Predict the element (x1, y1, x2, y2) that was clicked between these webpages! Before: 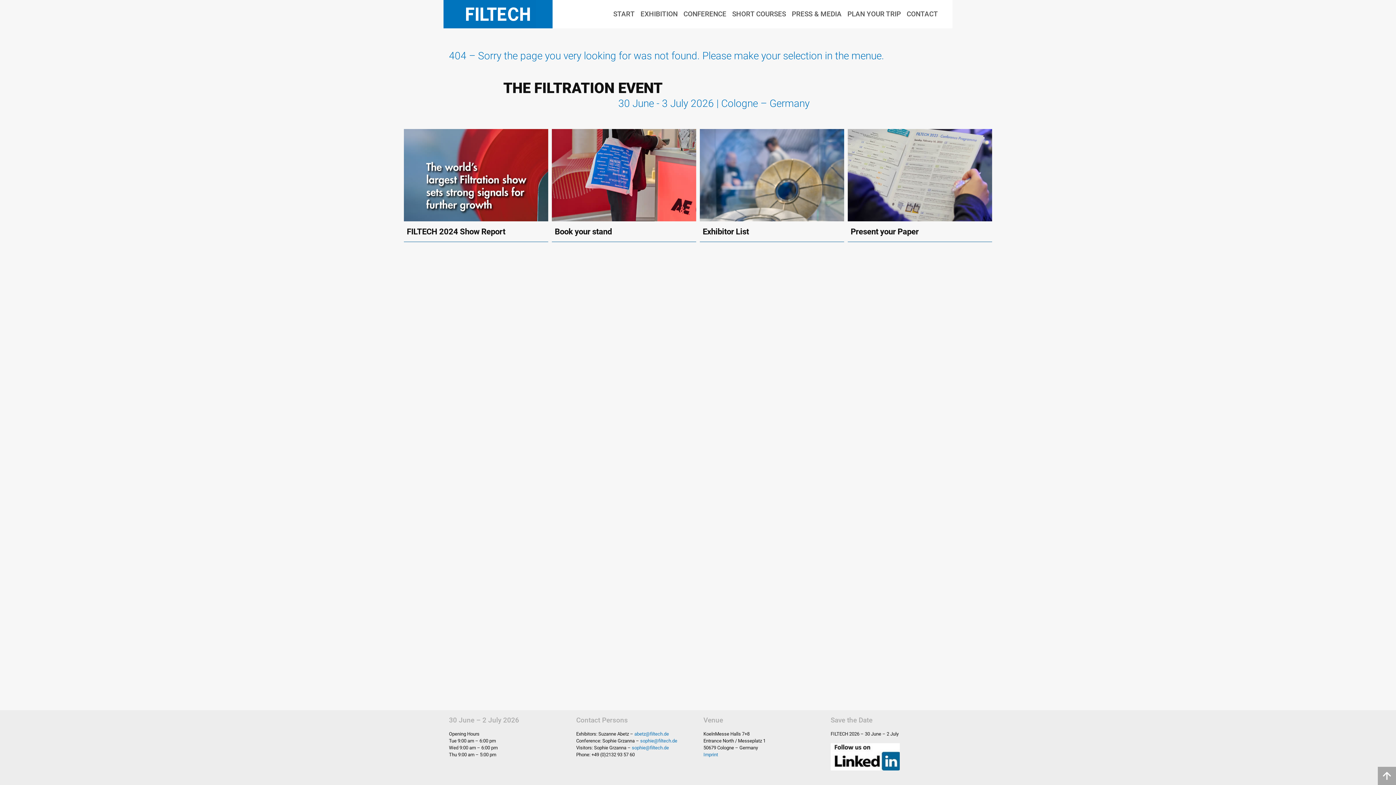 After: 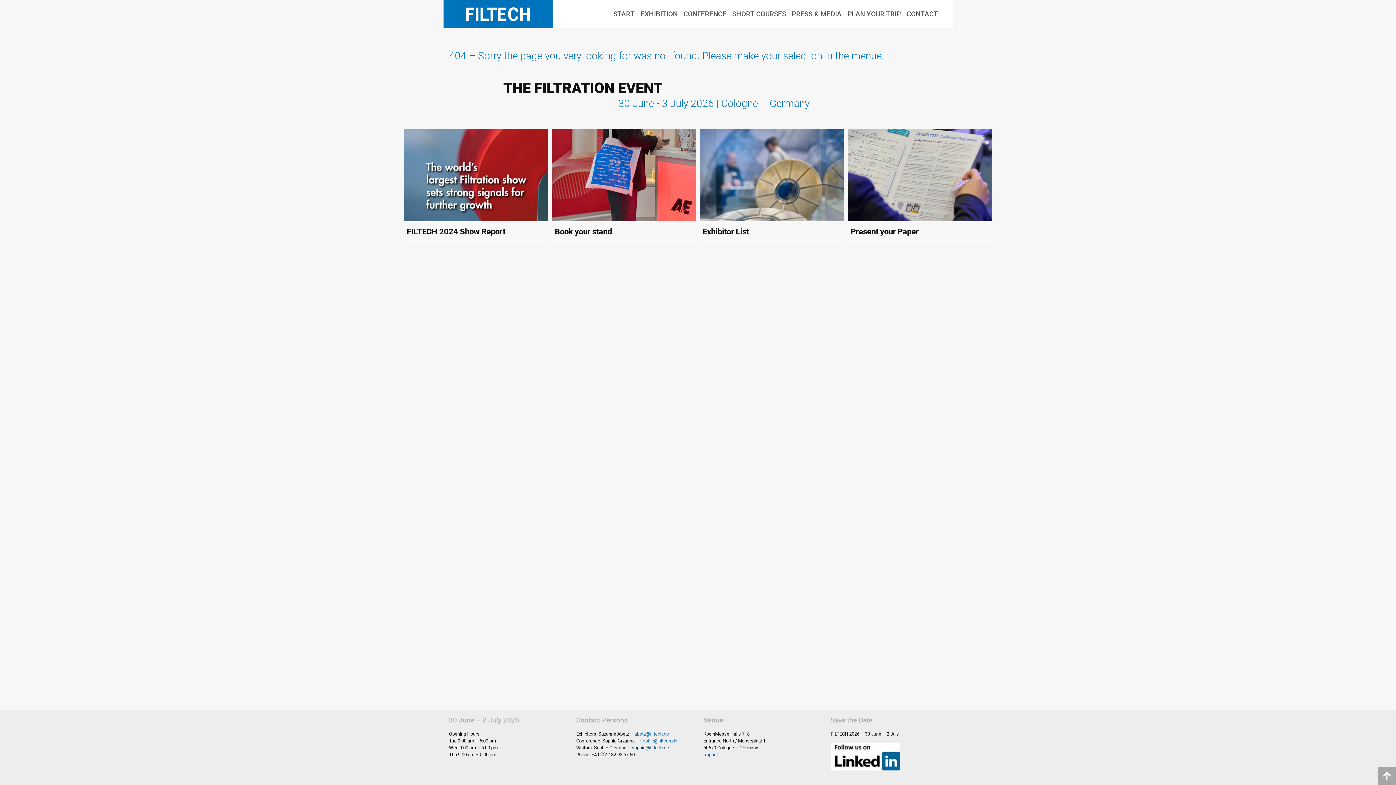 Action: bbox: (632, 745, 669, 750) label: sophie@filtech.de